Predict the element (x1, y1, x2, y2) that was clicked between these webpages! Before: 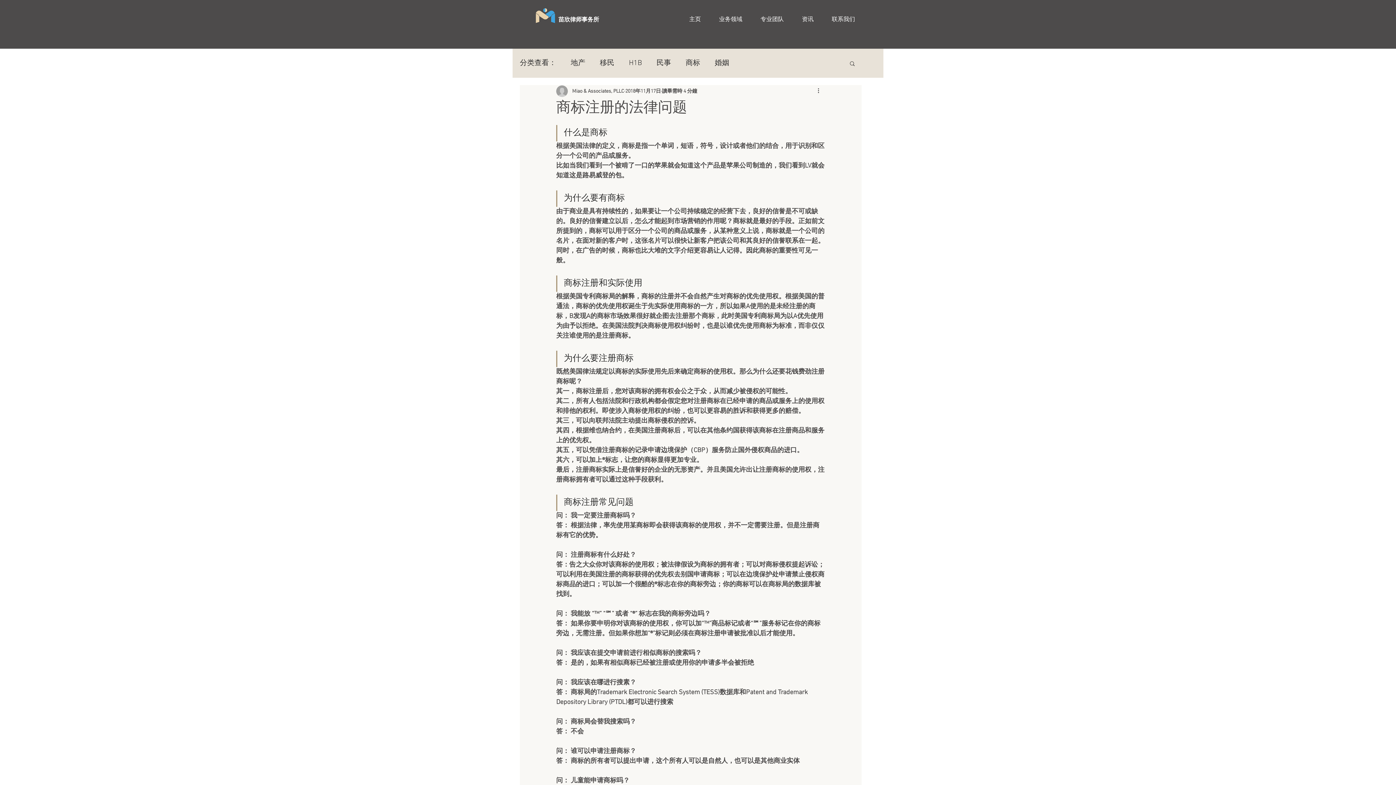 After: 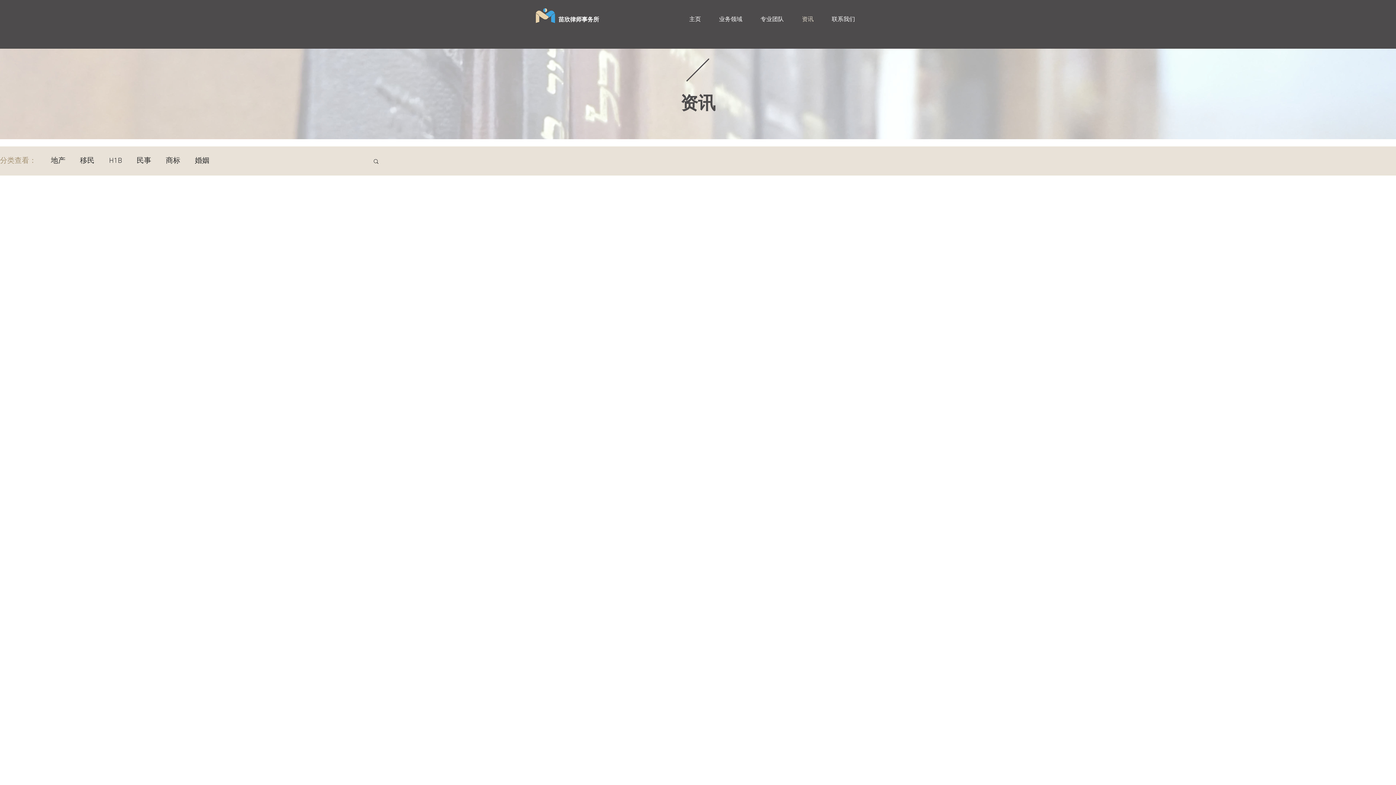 Action: bbox: (793, 15, 822, 24) label: 资讯